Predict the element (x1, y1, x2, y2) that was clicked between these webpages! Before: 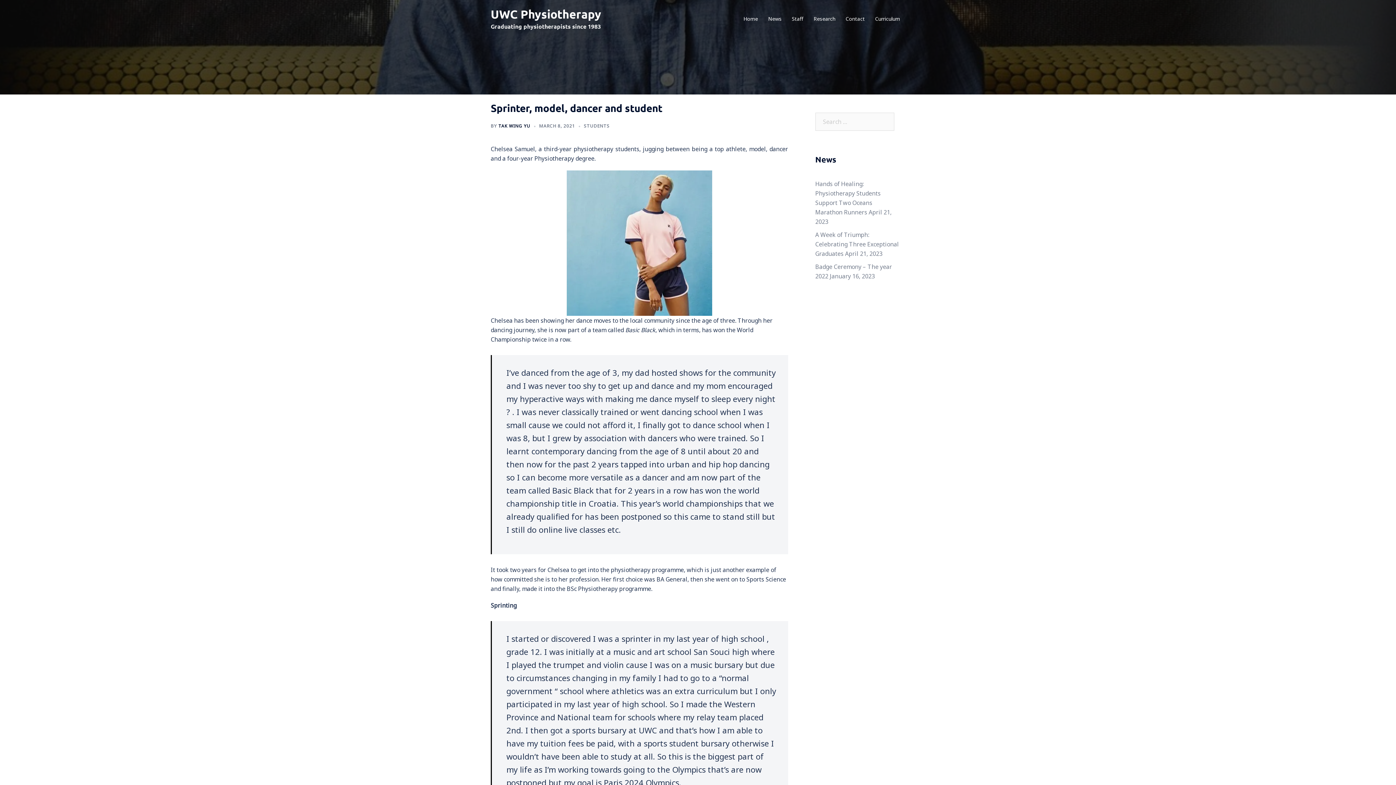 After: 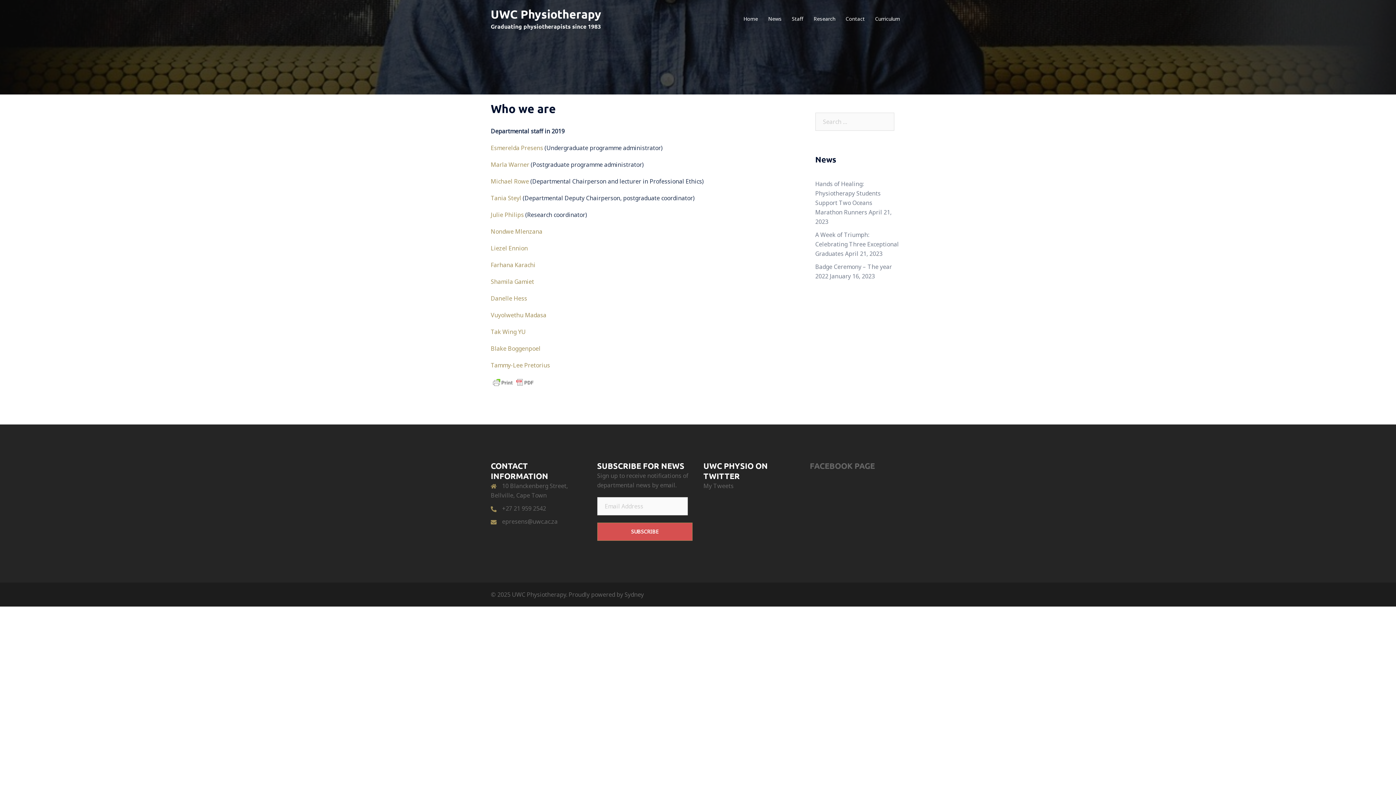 Action: label: Staff bbox: (792, 14, 803, 22)